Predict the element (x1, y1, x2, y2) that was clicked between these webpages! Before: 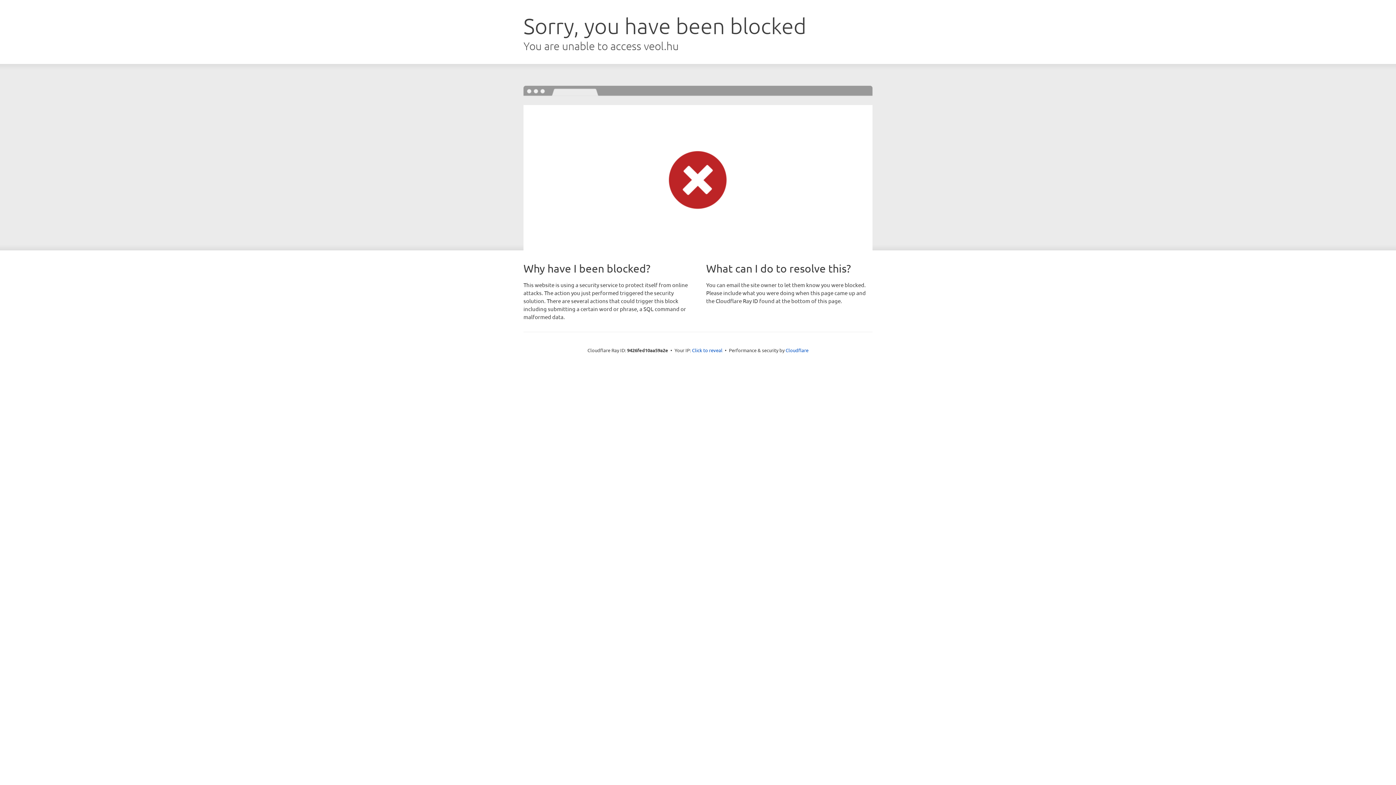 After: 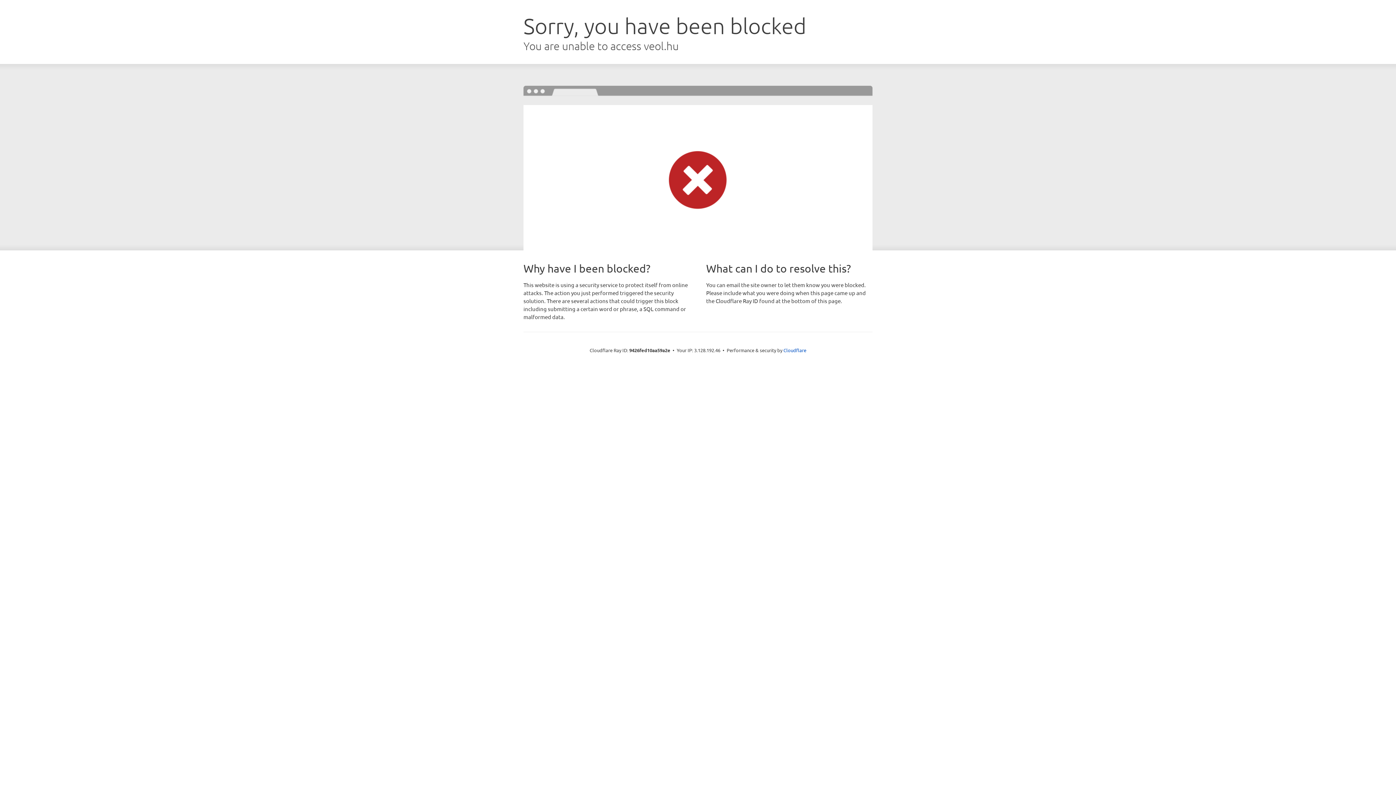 Action: bbox: (692, 346, 722, 353) label: Click to reveal